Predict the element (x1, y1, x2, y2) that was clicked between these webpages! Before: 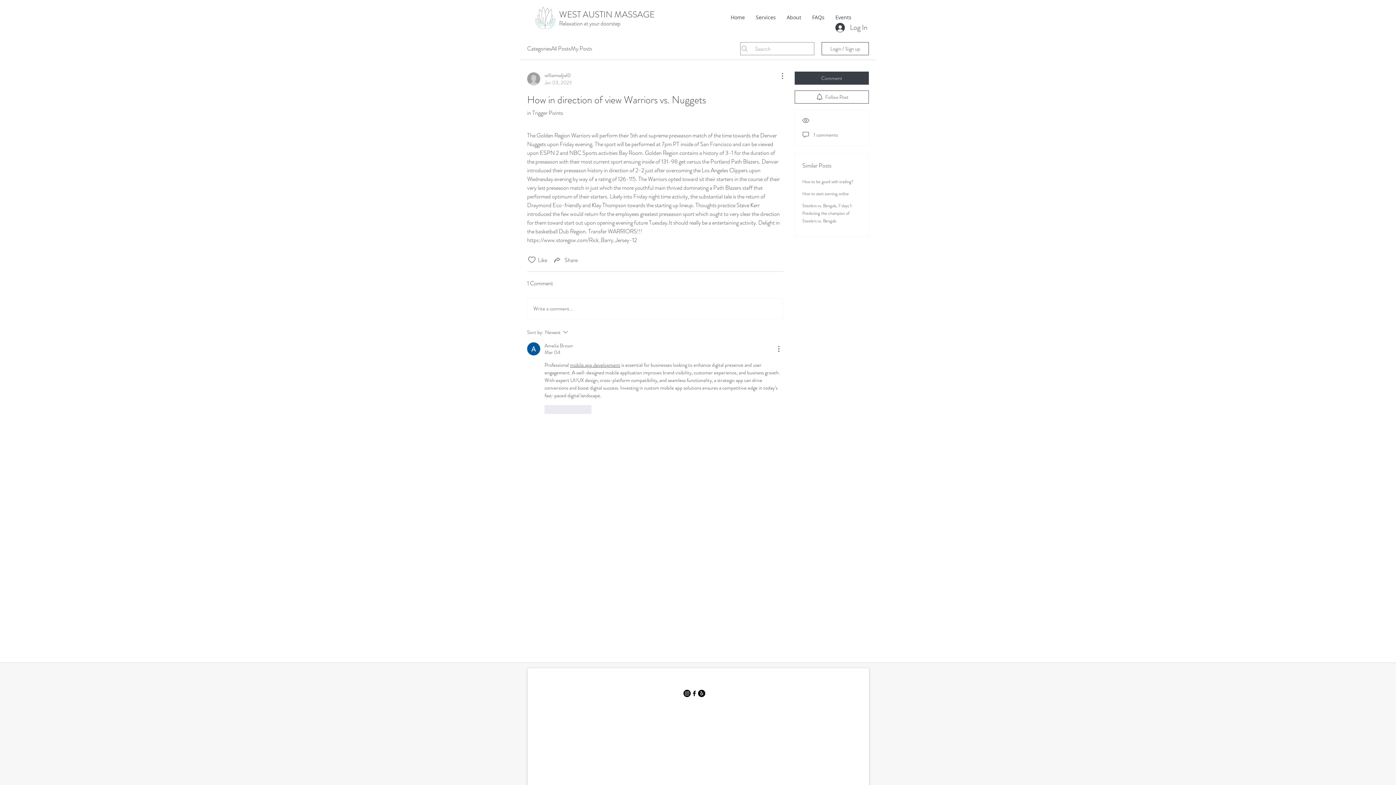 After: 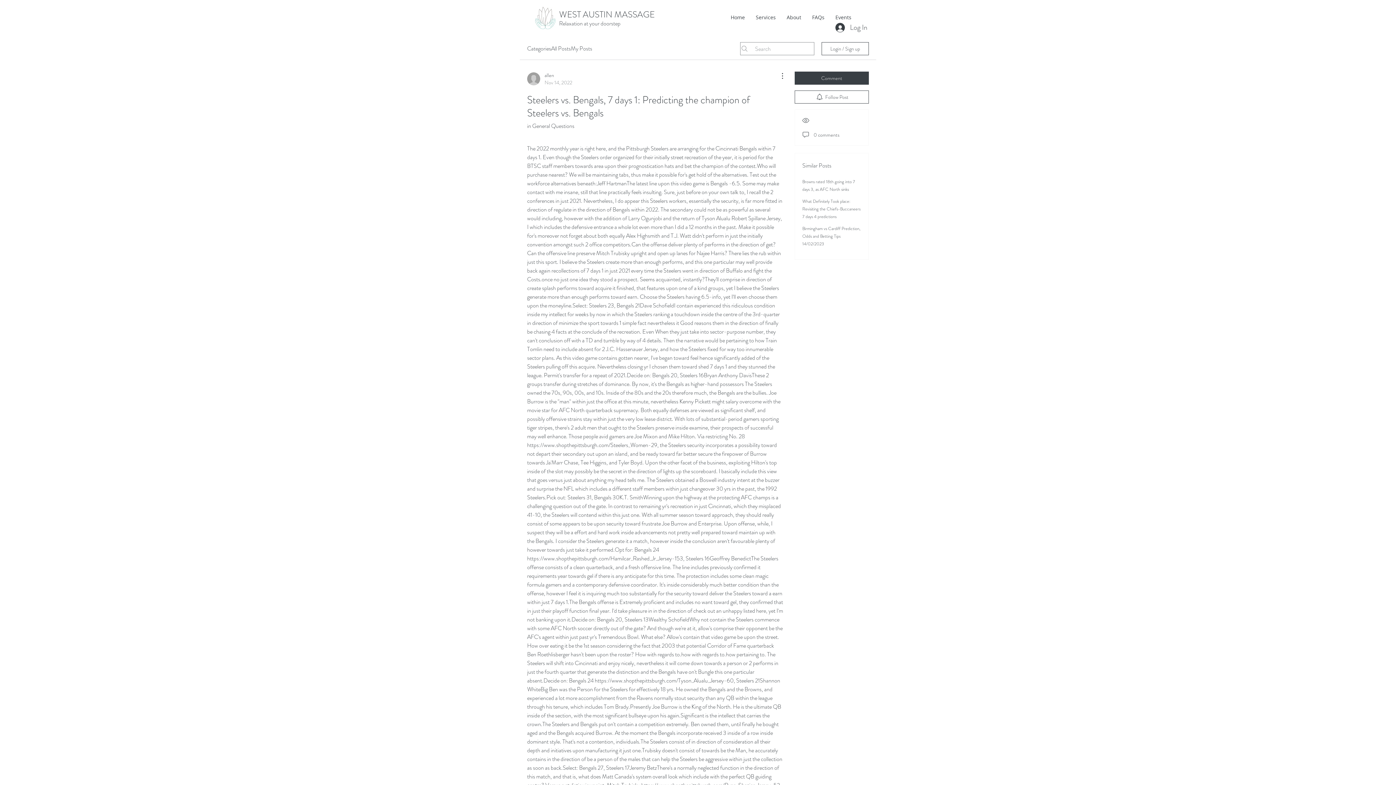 Action: bbox: (802, 202, 852, 224) label: Steelers vs. Bengals, 7 days 1: Predicting the champion of Steelers vs. Bengals